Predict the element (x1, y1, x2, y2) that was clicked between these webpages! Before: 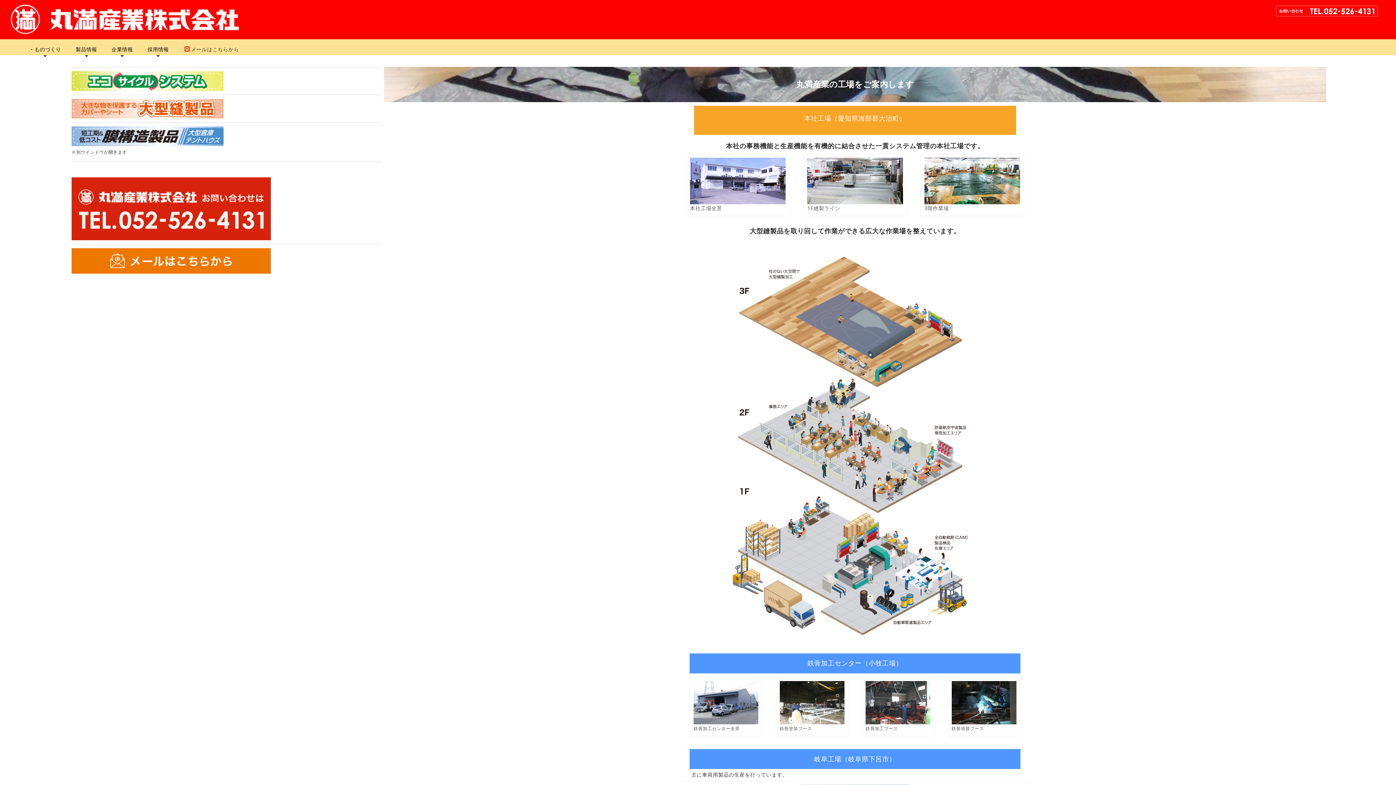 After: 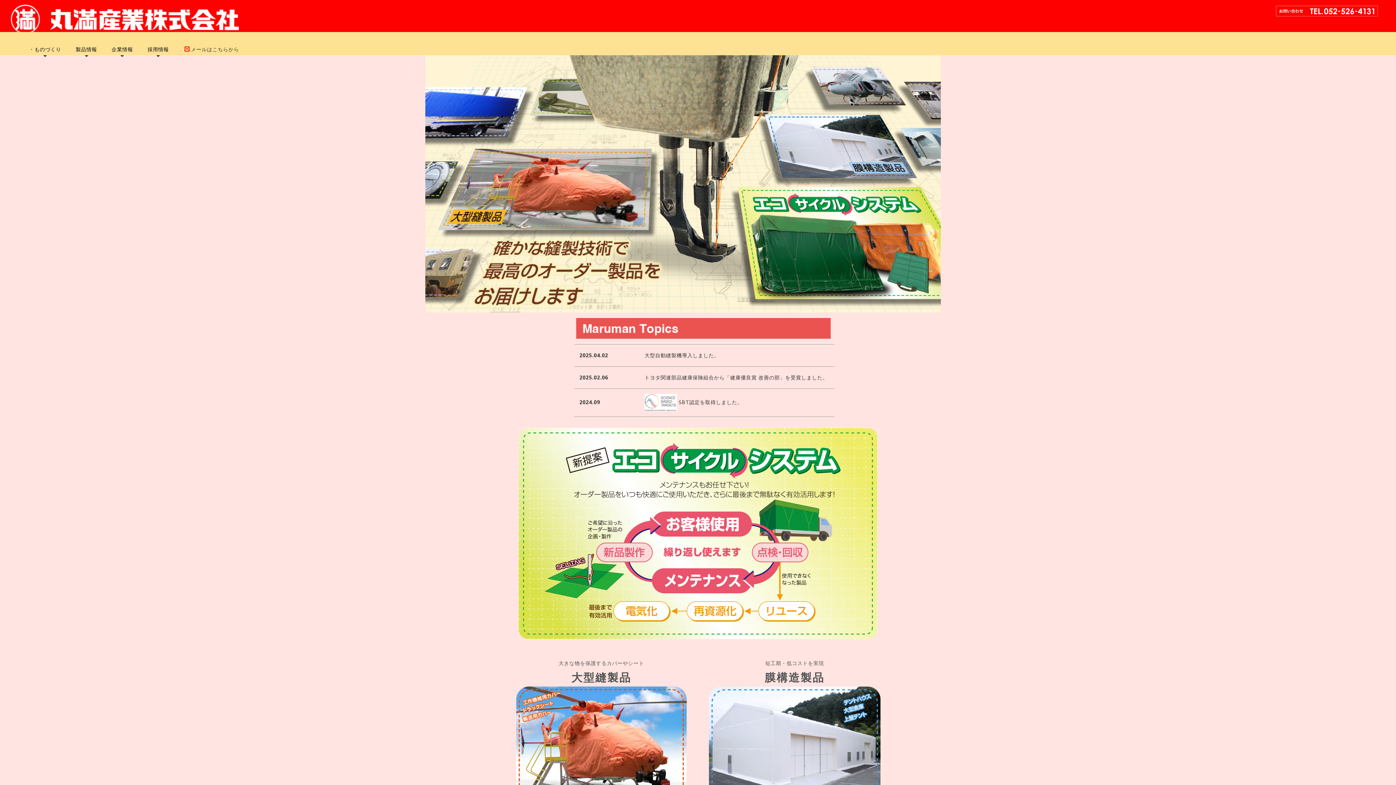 Action: bbox: (10, 15, 239, 21)